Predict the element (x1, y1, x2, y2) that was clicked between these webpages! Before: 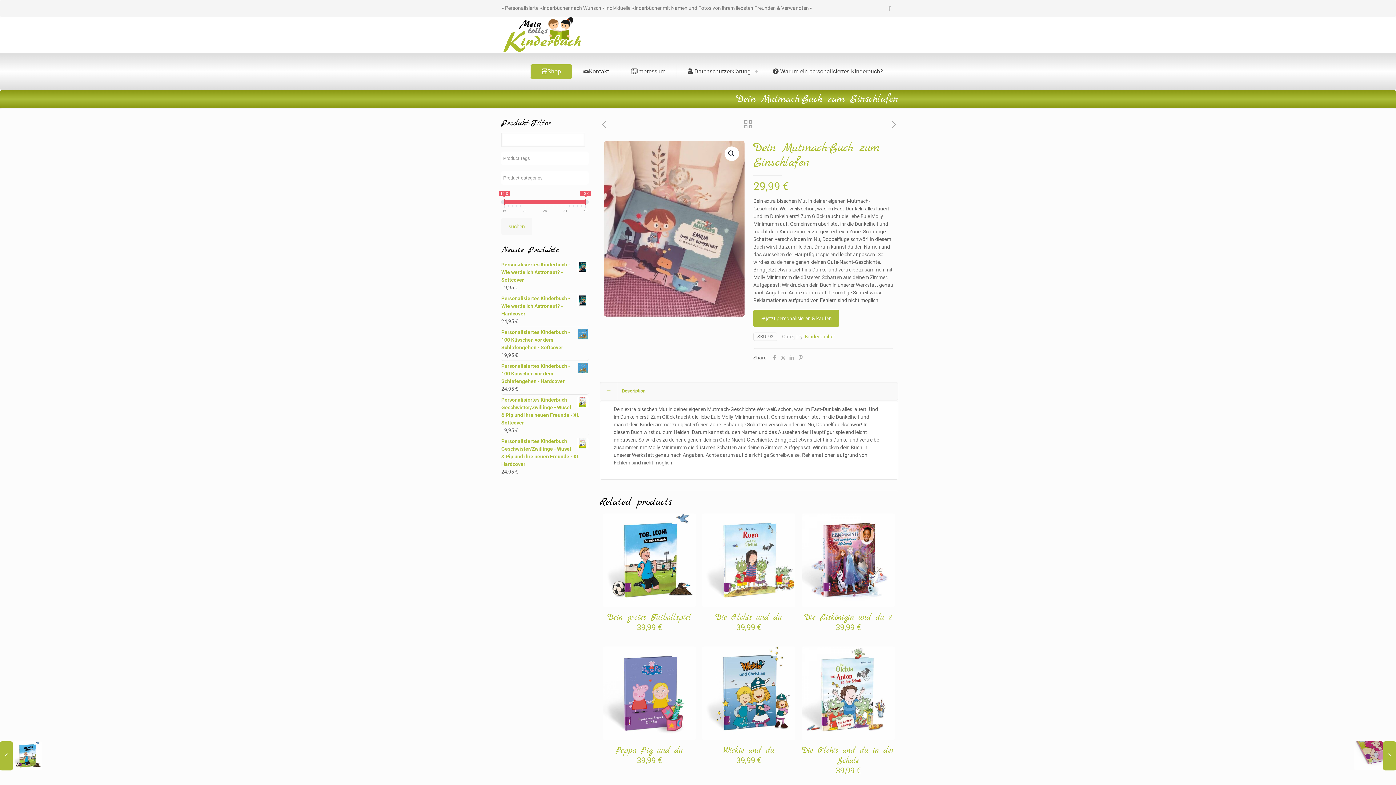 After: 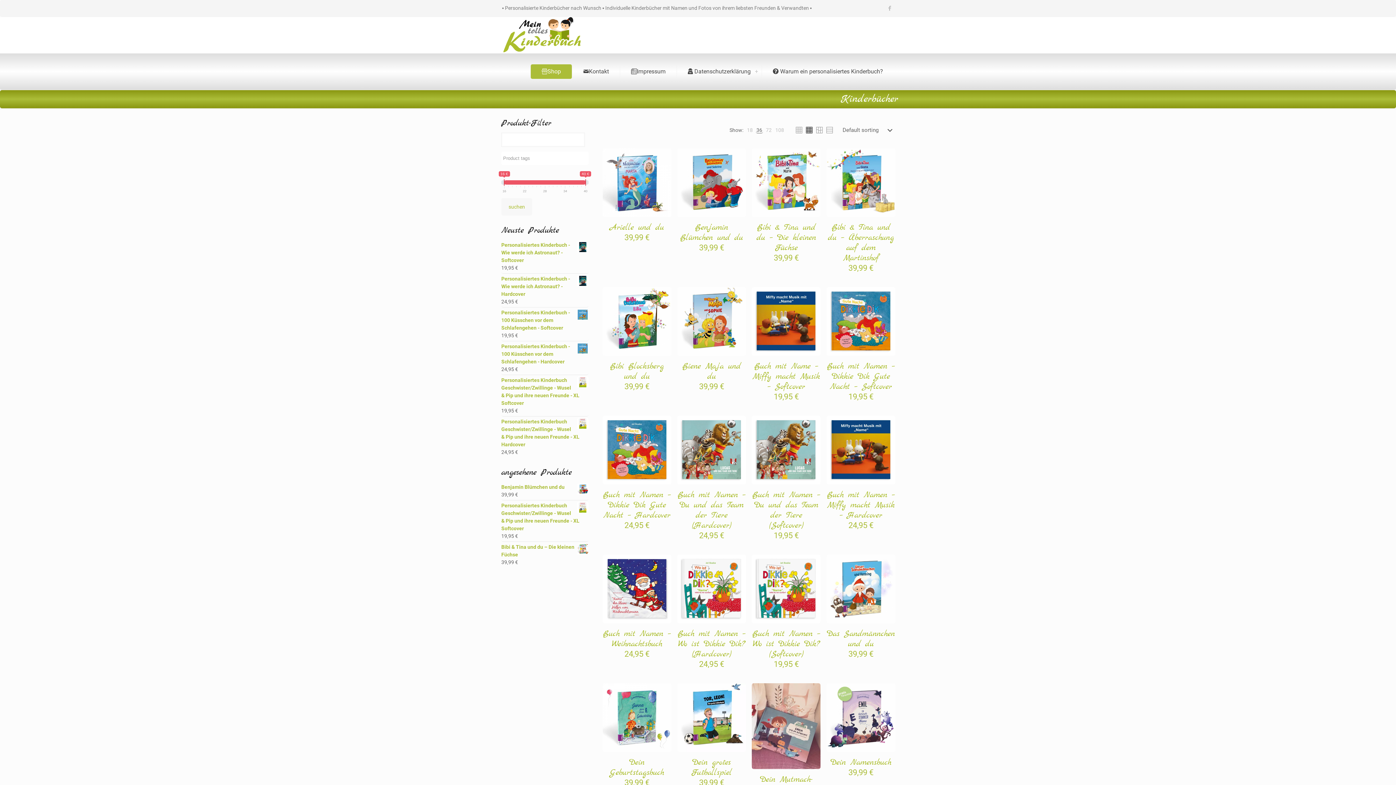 Action: label: Kinderbücher bbox: (805, 333, 835, 339)